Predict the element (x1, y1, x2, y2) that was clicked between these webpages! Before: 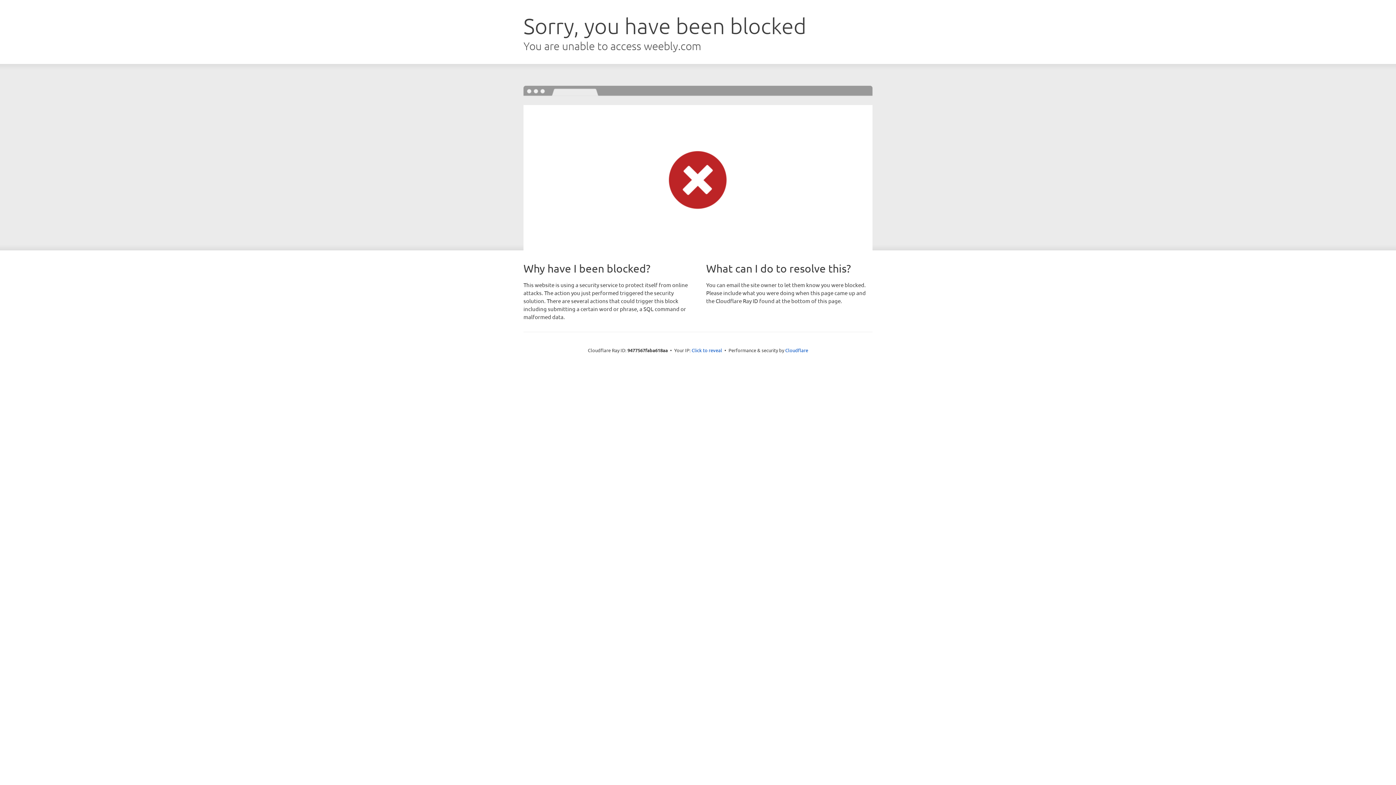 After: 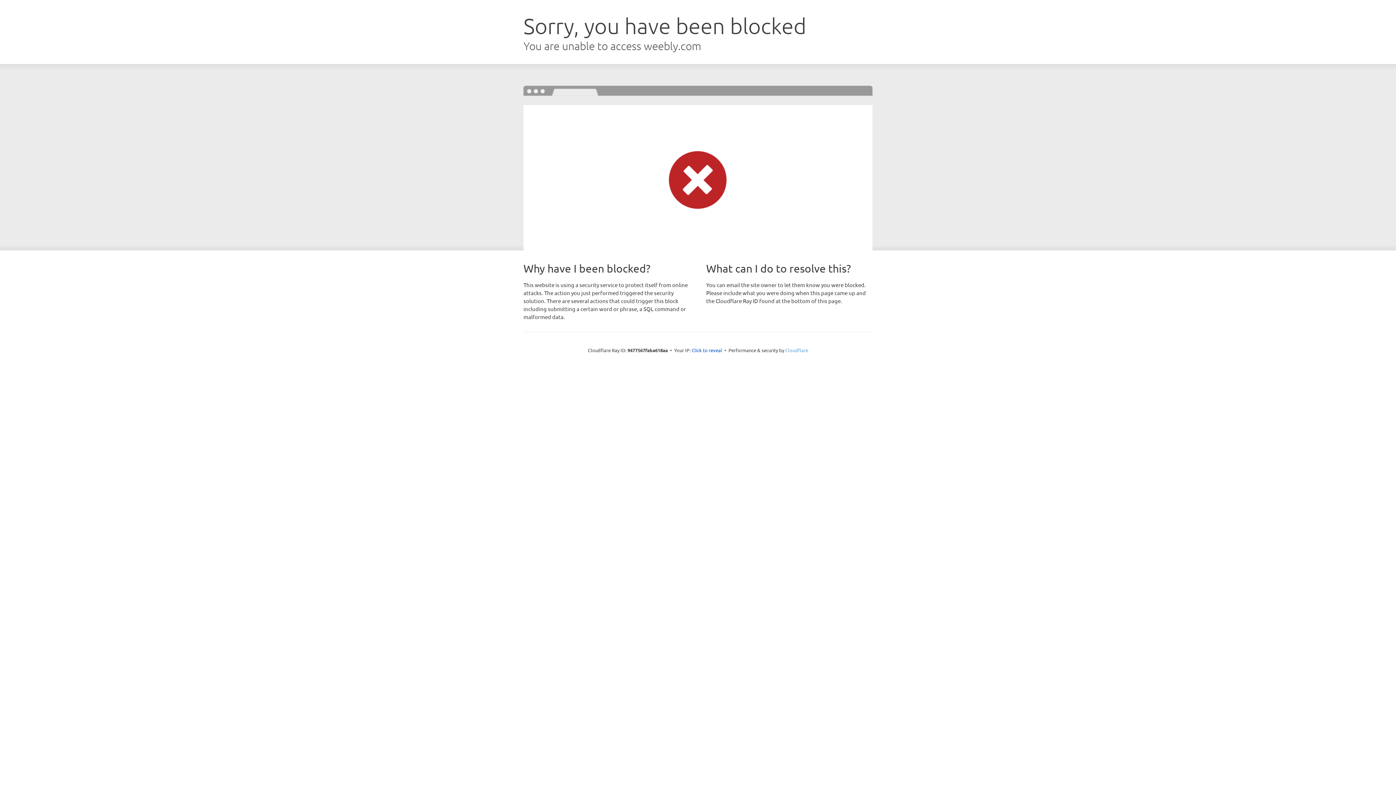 Action: label: Cloudflare bbox: (785, 347, 808, 353)